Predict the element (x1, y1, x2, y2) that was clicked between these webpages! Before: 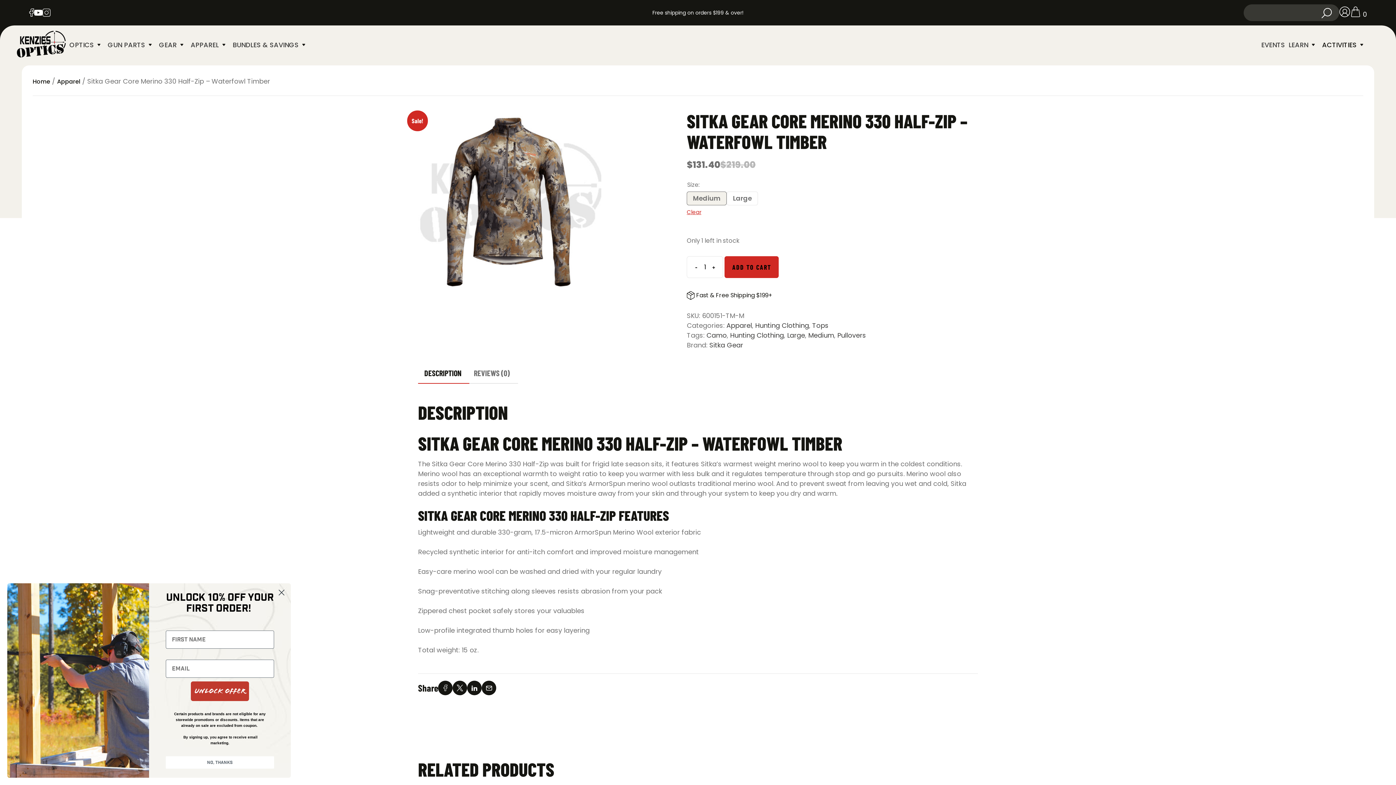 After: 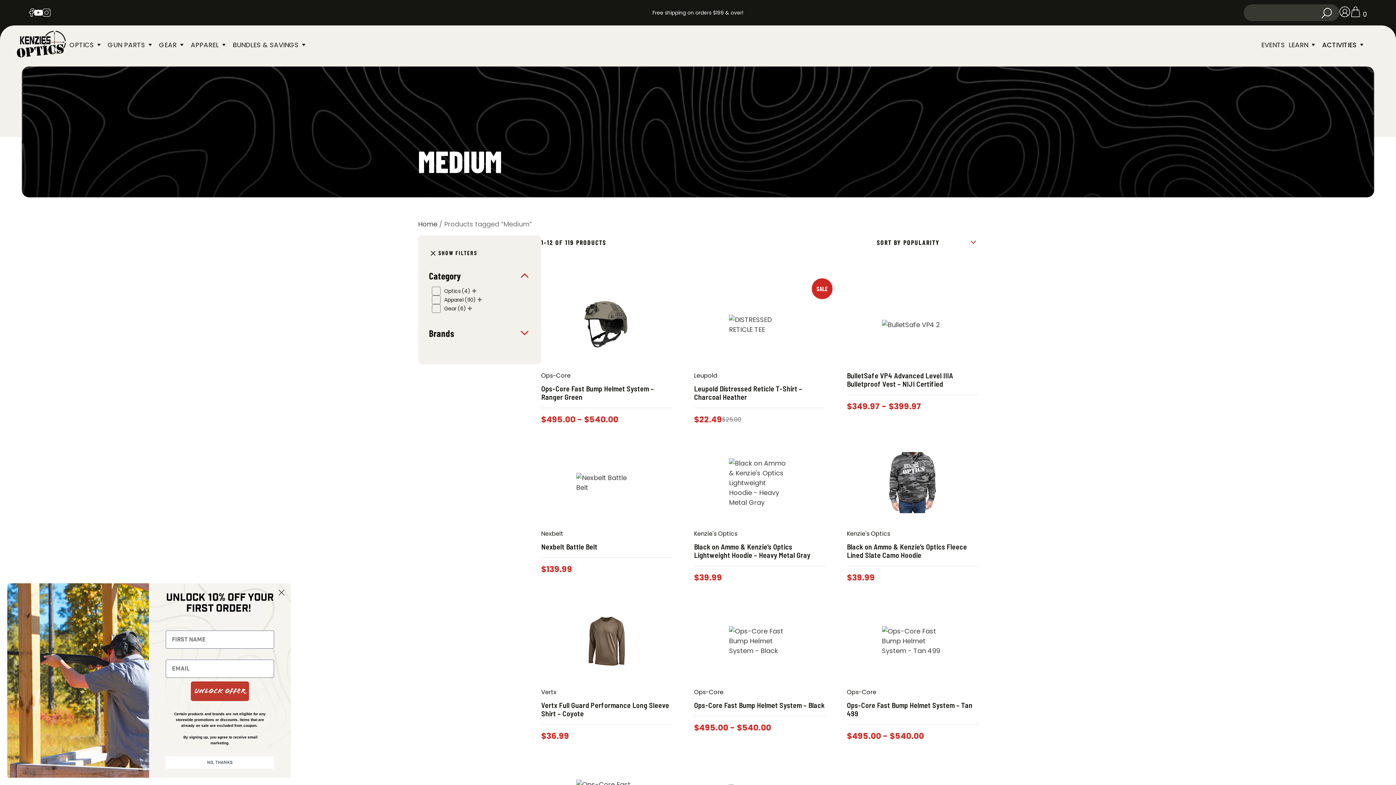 Action: bbox: (808, 330, 834, 340) label: Medium